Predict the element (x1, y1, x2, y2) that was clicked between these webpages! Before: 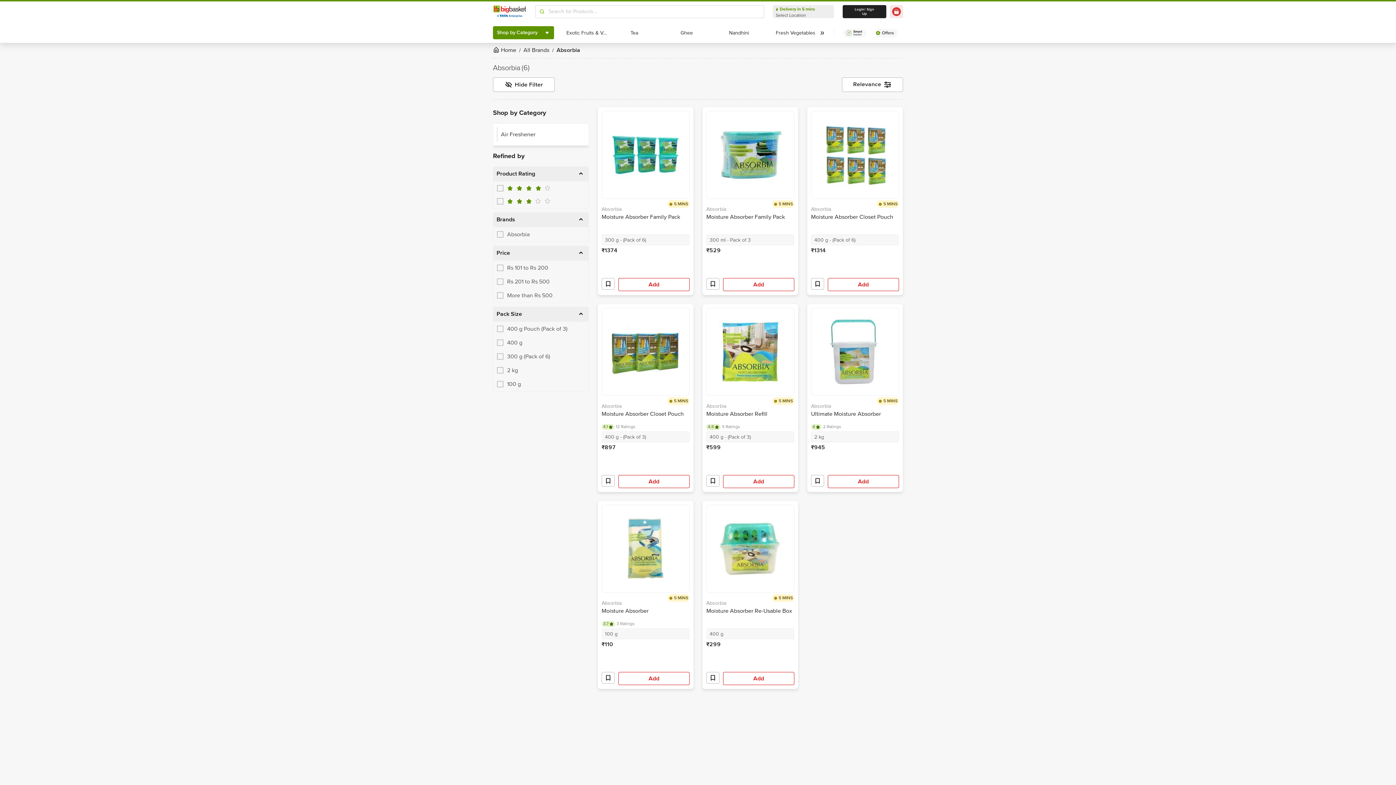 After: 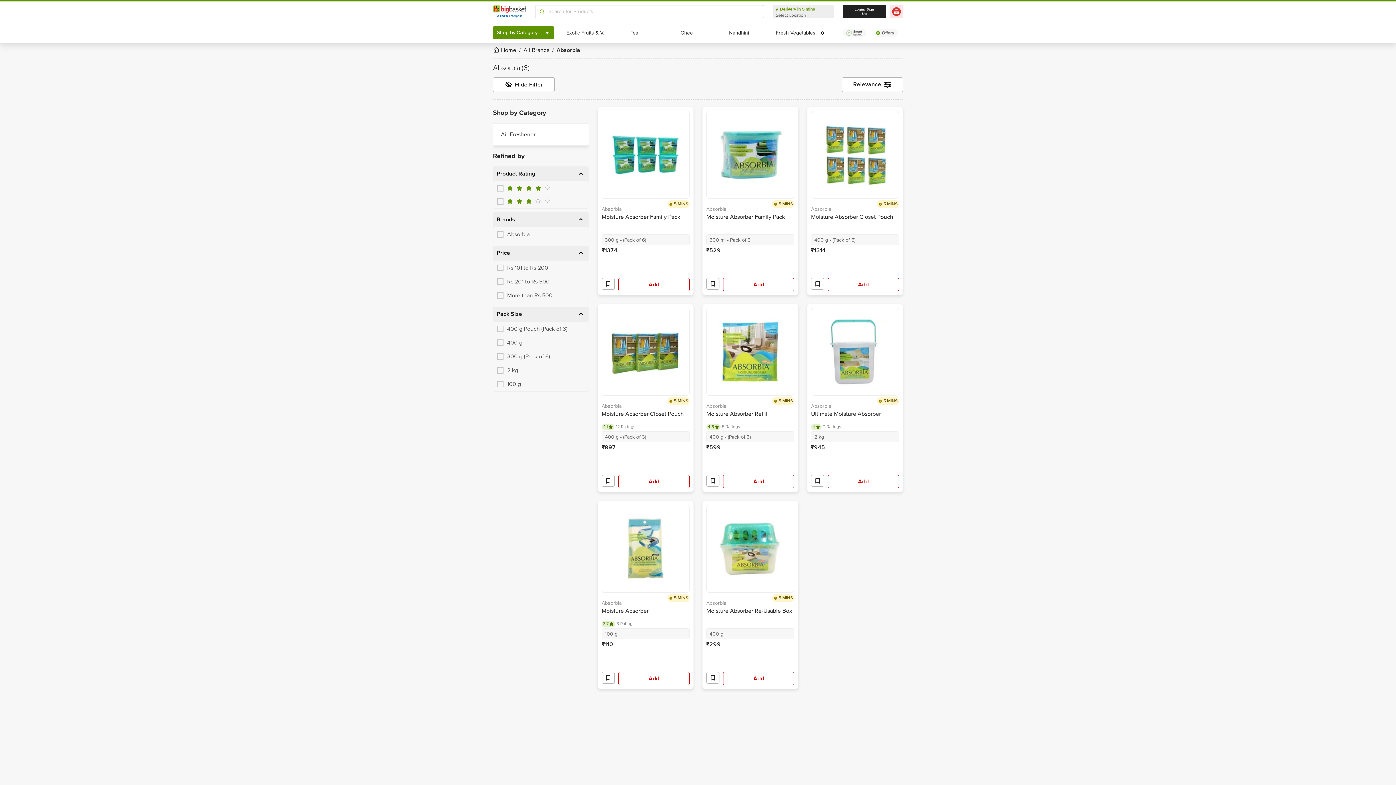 Action: label: Absorbia
Ultimate Moisture Absorber bbox: (811, 403, 899, 424)